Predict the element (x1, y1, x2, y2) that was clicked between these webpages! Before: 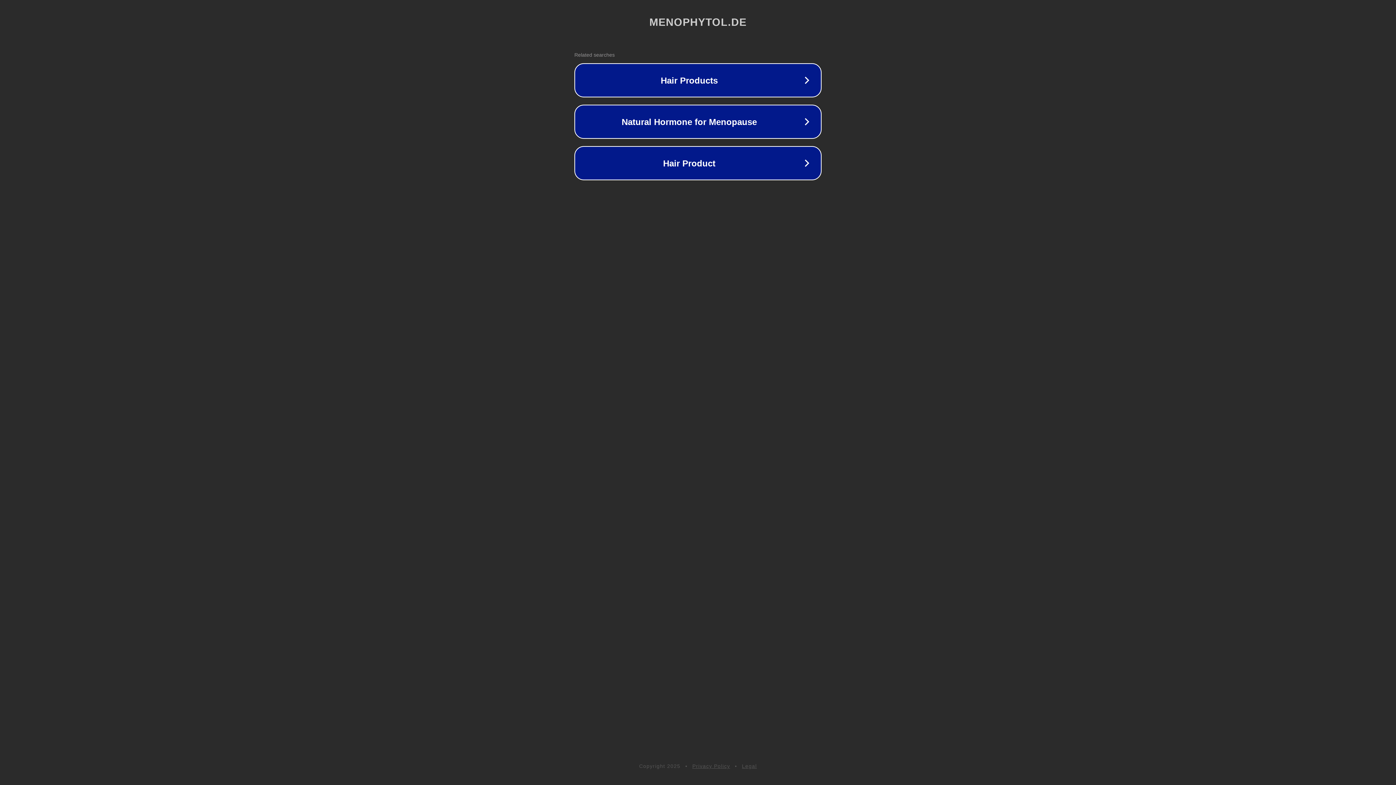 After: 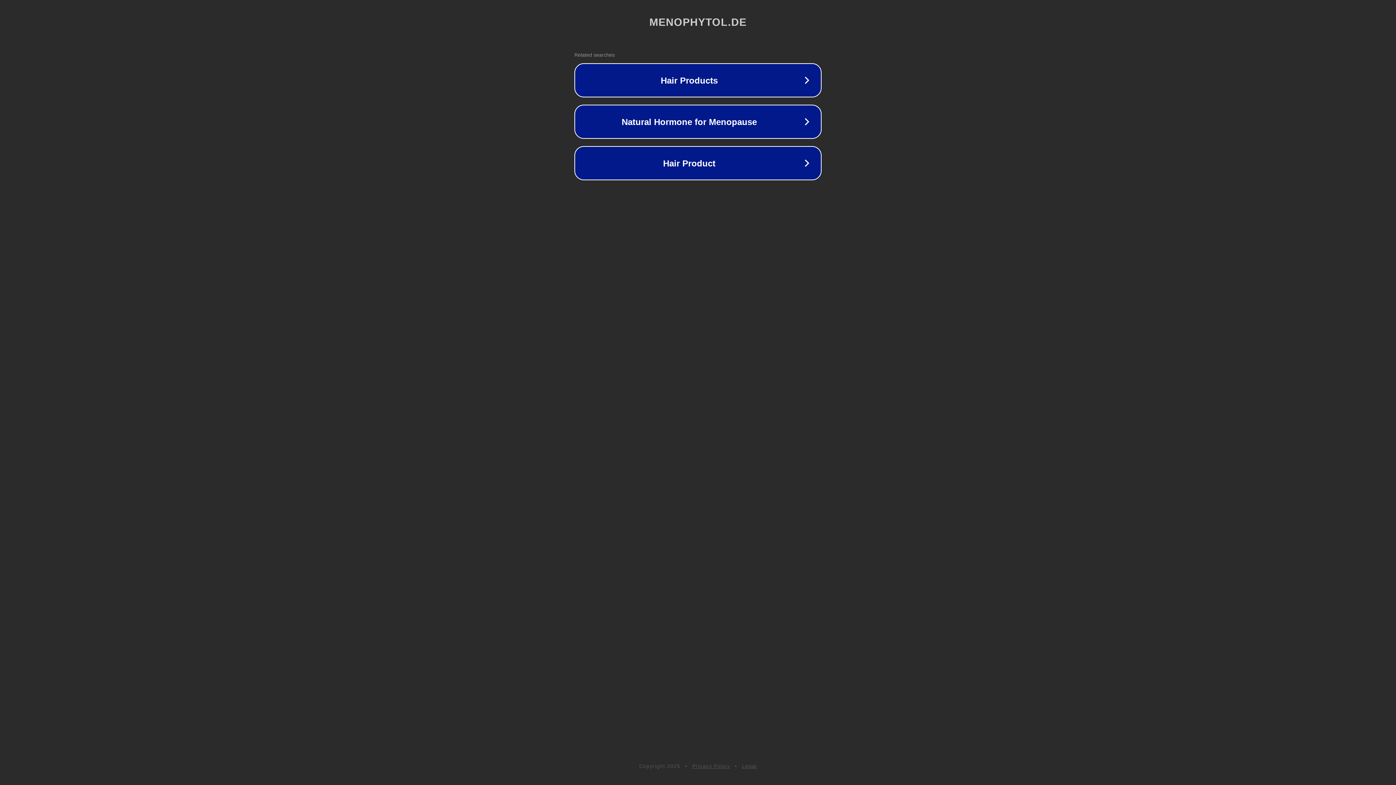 Action: label: Legal bbox: (742, 763, 757, 769)